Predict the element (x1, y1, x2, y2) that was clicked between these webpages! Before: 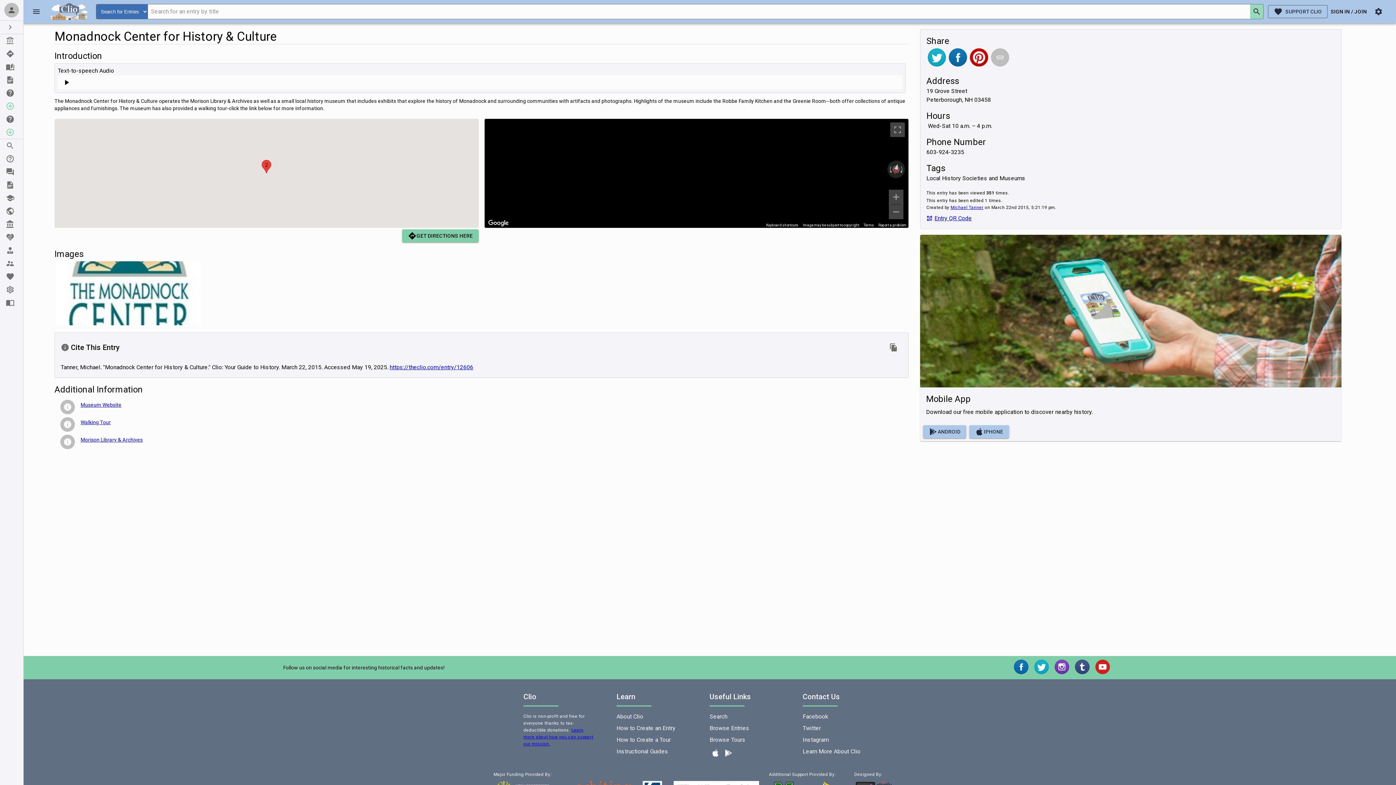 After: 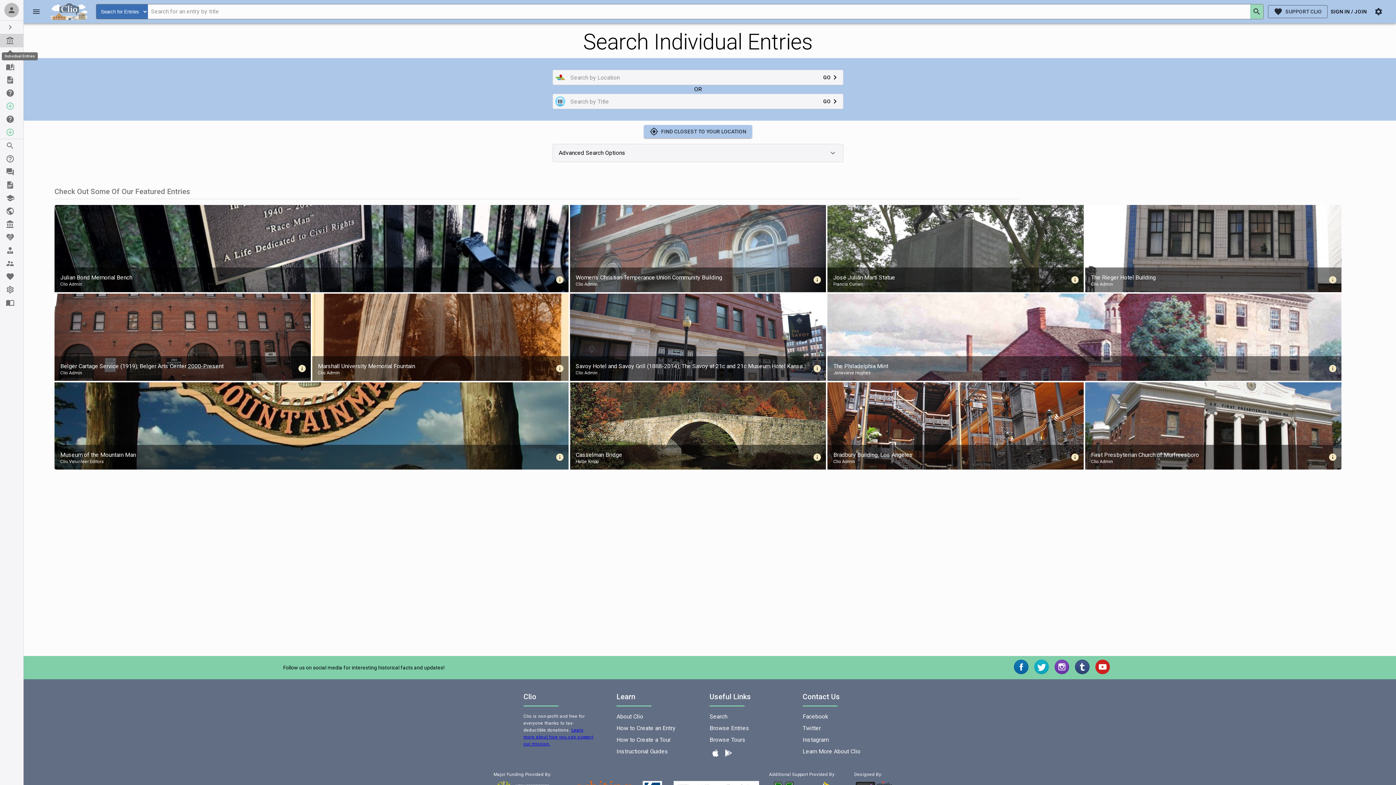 Action: bbox: (0, 34, 23, 47) label: Individual Entries